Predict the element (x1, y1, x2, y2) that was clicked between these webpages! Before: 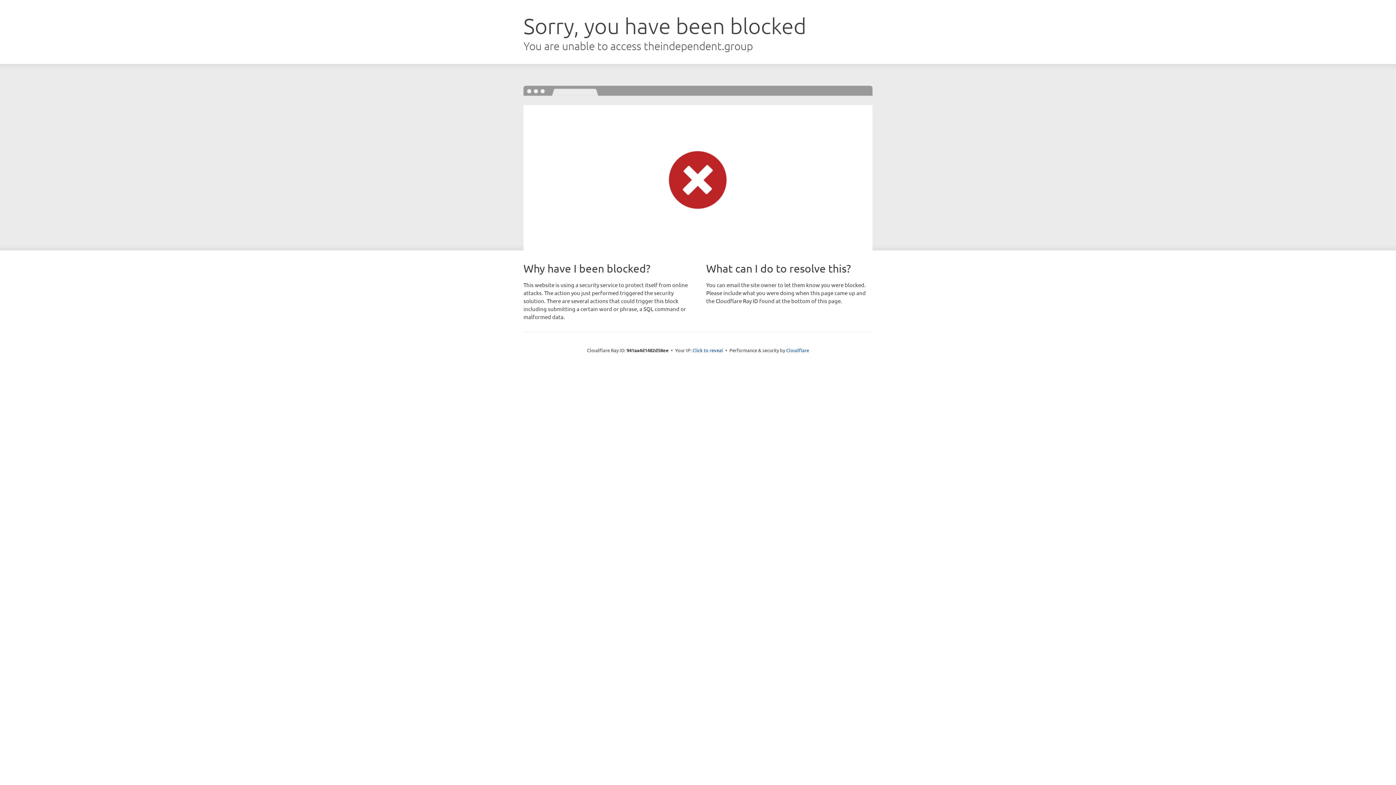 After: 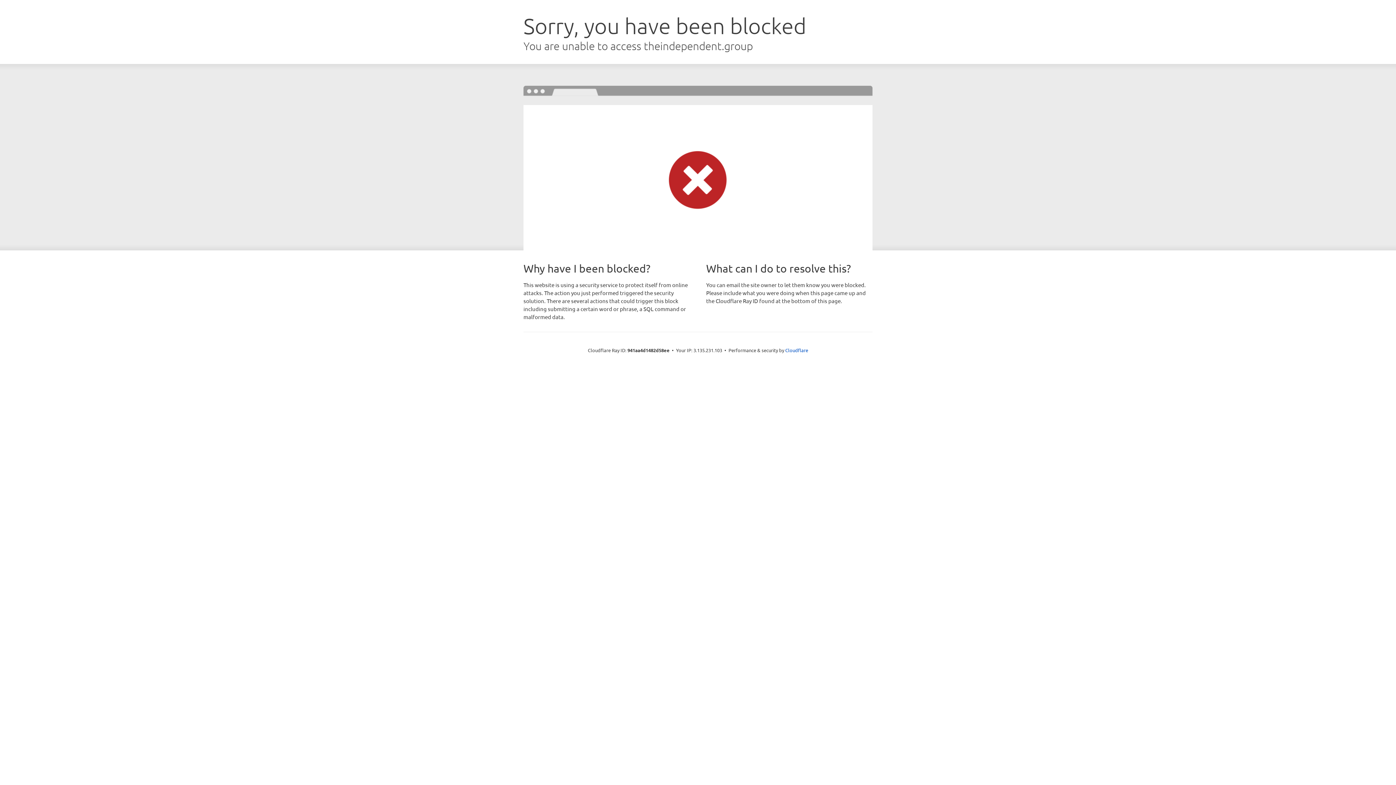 Action: label: Click to reveal bbox: (692, 346, 723, 353)